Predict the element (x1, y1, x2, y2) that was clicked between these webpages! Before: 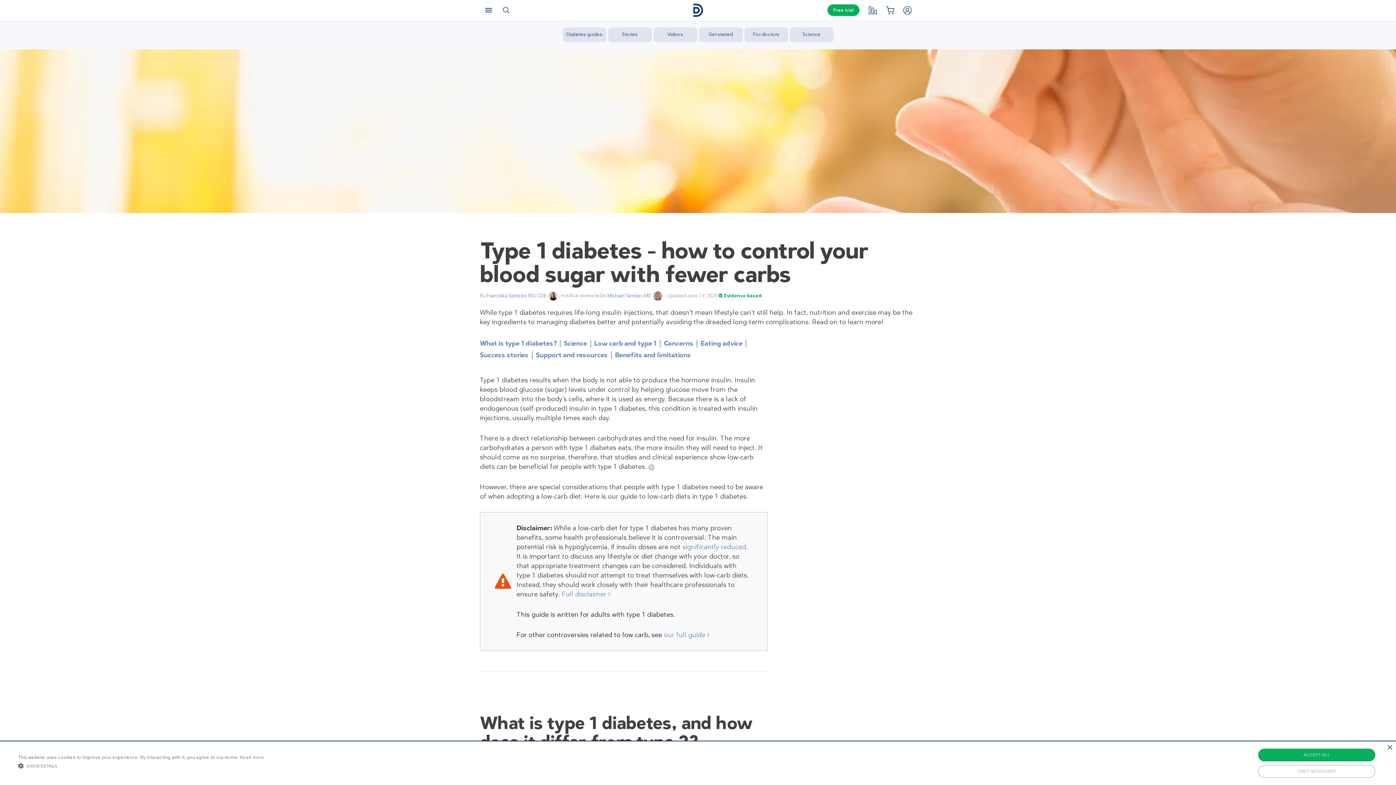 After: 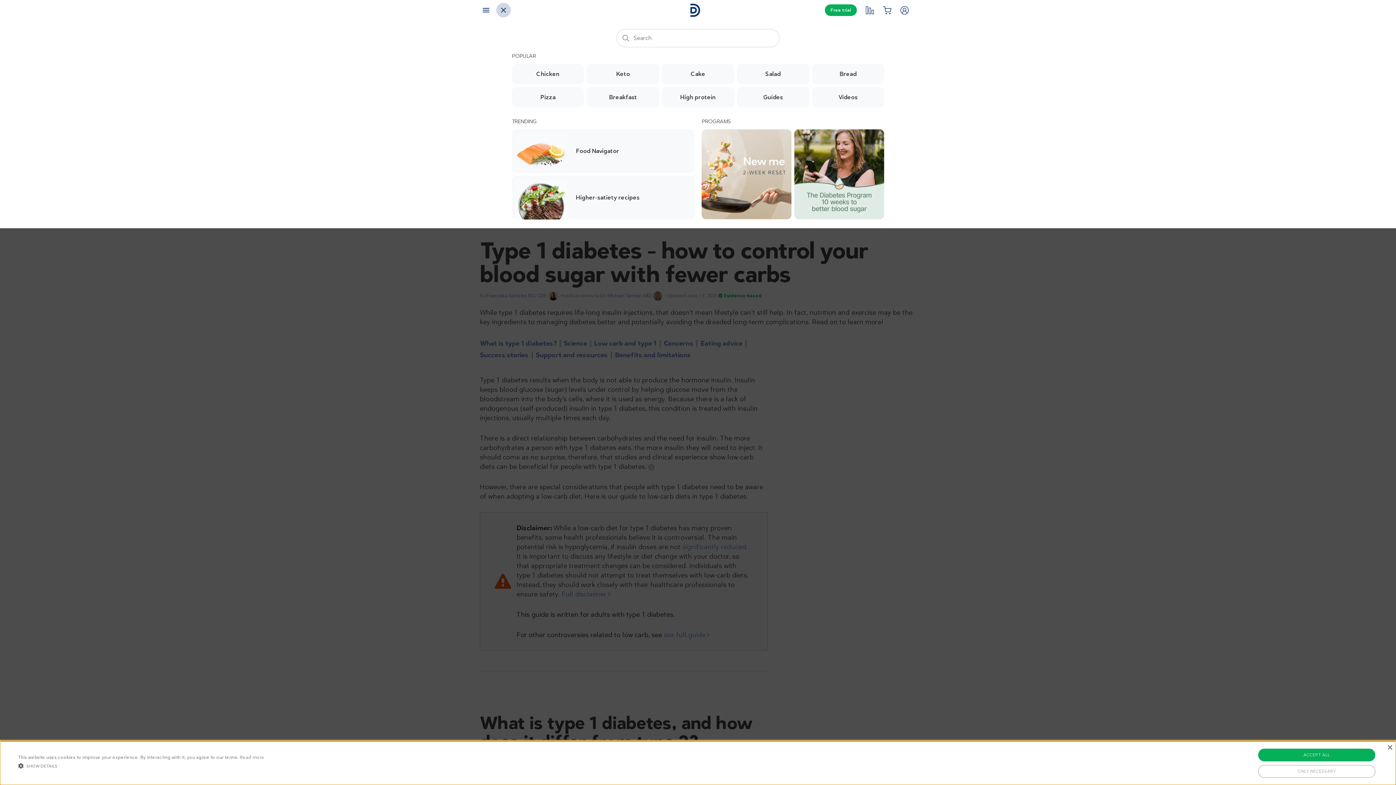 Action: bbox: (498, 2, 513, 17) label: Search